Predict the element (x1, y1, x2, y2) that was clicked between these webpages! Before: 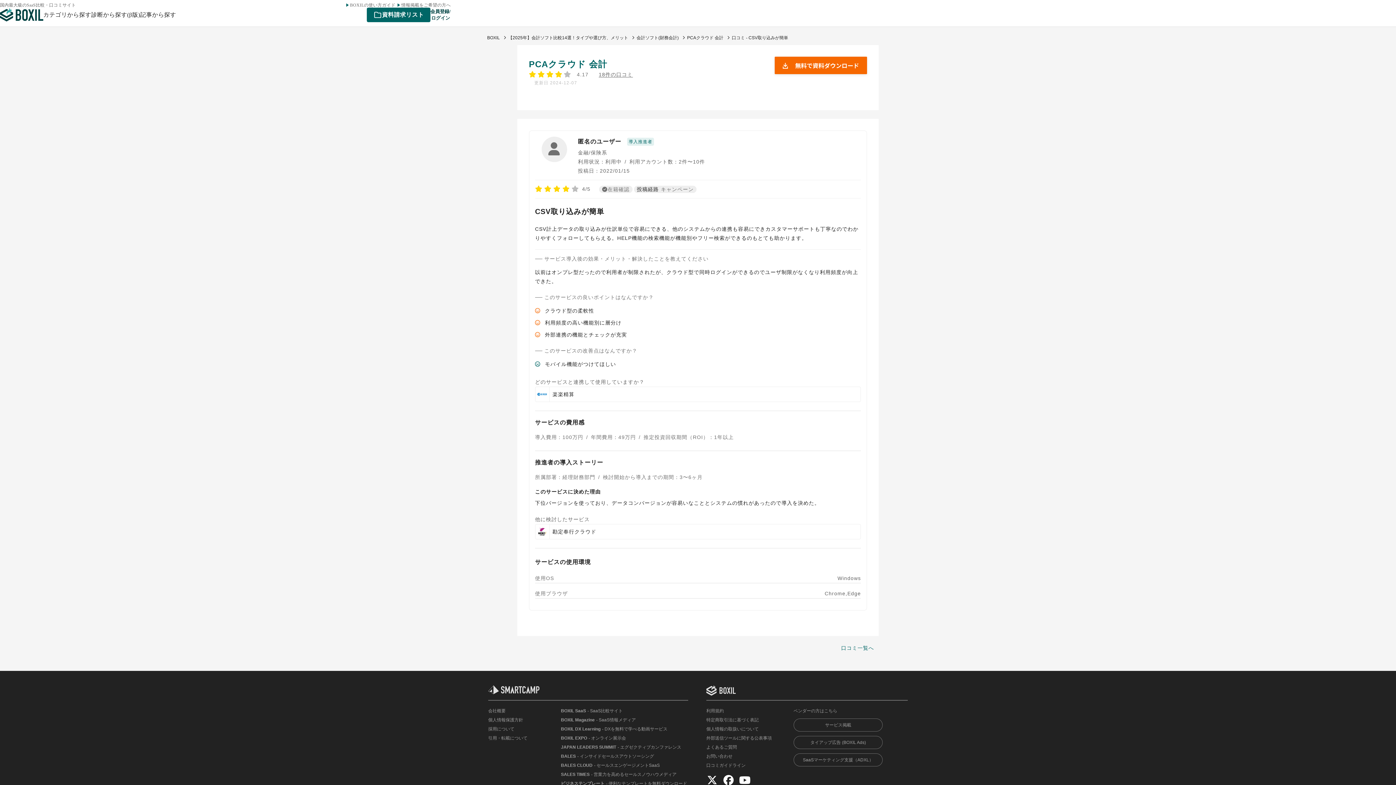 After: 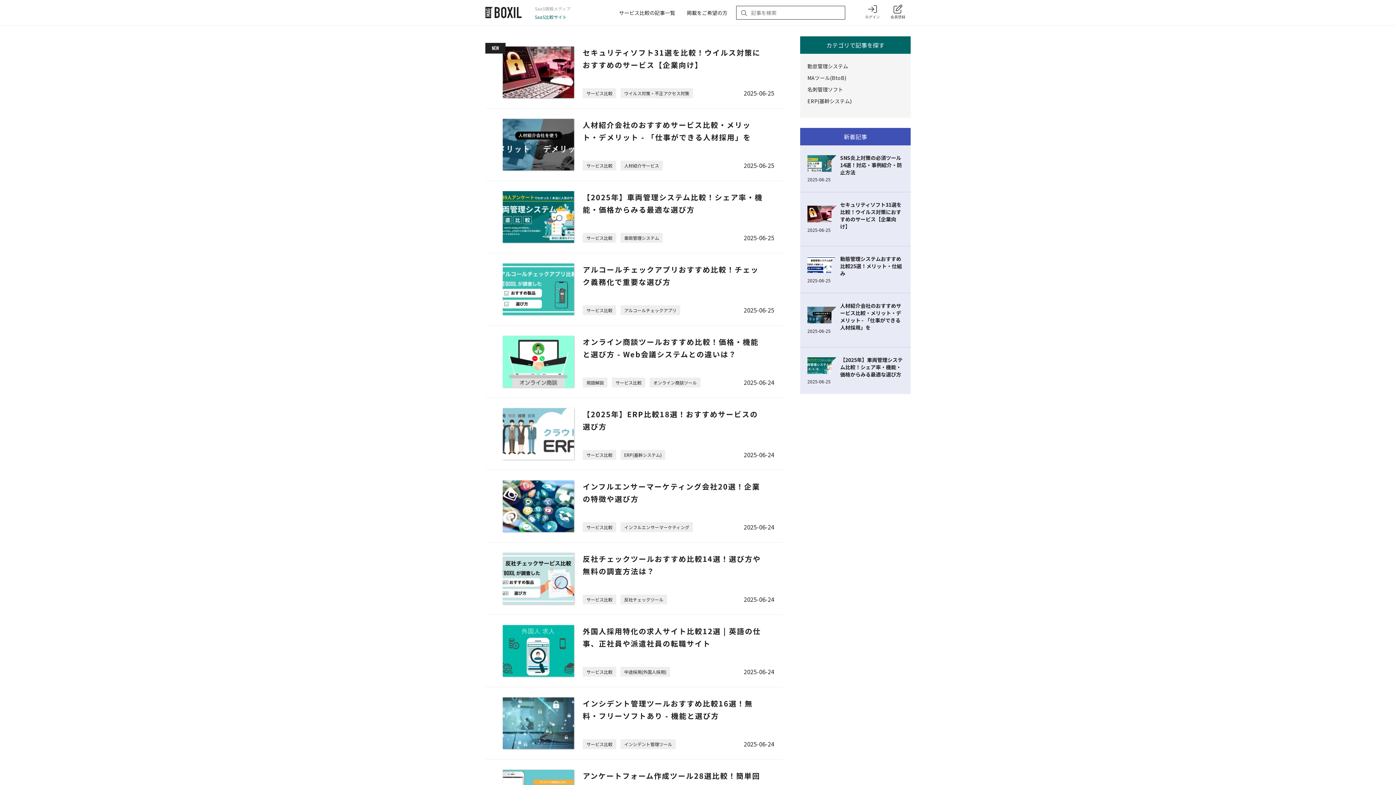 Action: bbox: (140, 8, 176, 21) label: 記事から探す